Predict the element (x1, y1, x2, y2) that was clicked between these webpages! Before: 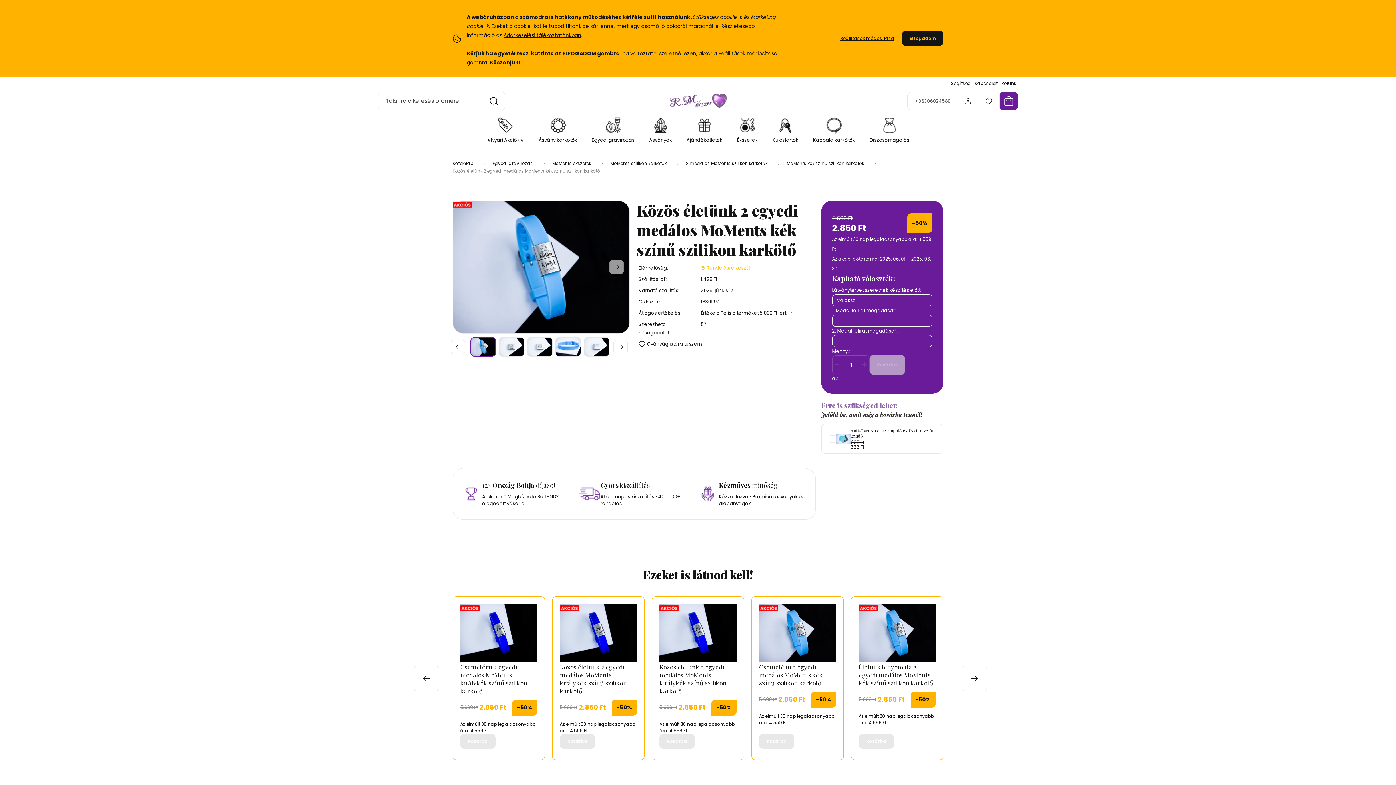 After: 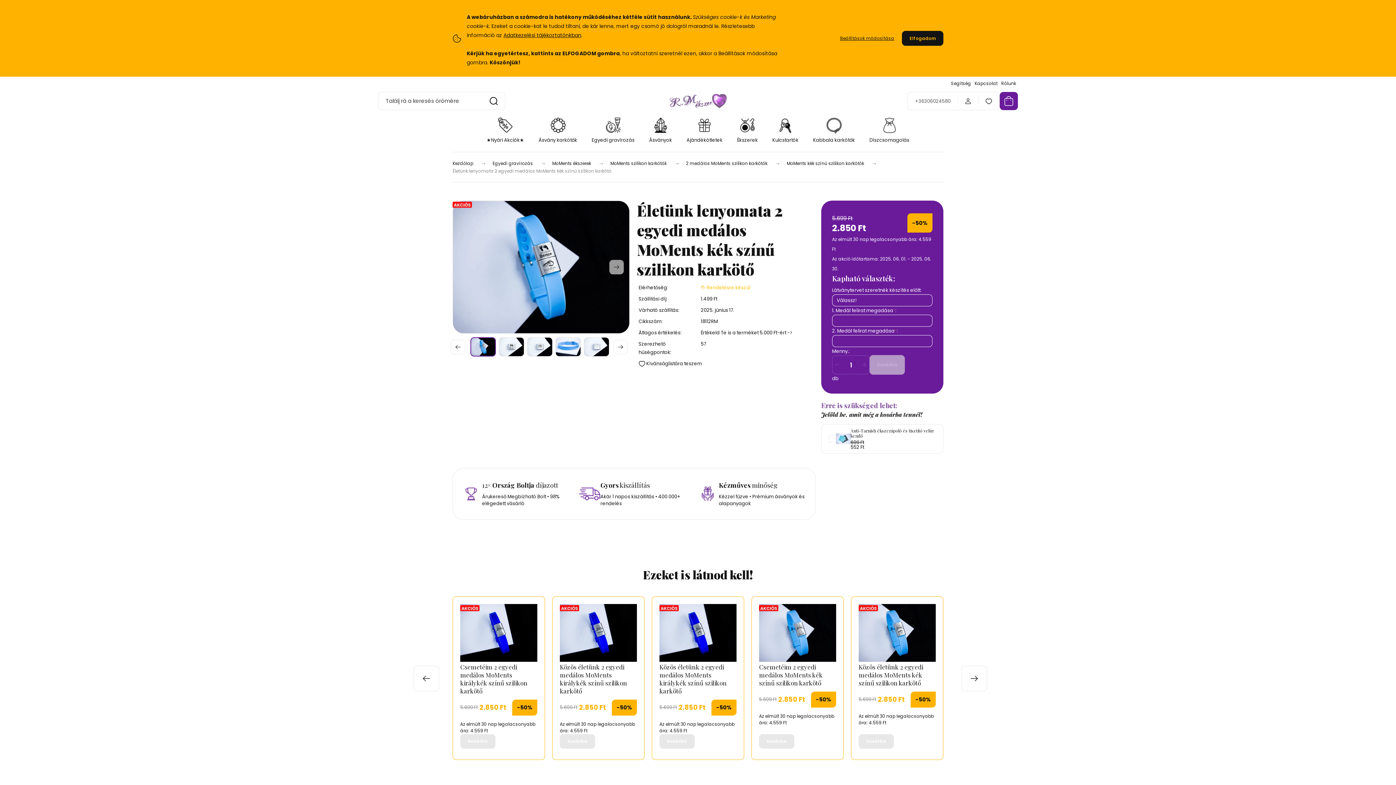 Action: bbox: (858, 604, 936, 662)